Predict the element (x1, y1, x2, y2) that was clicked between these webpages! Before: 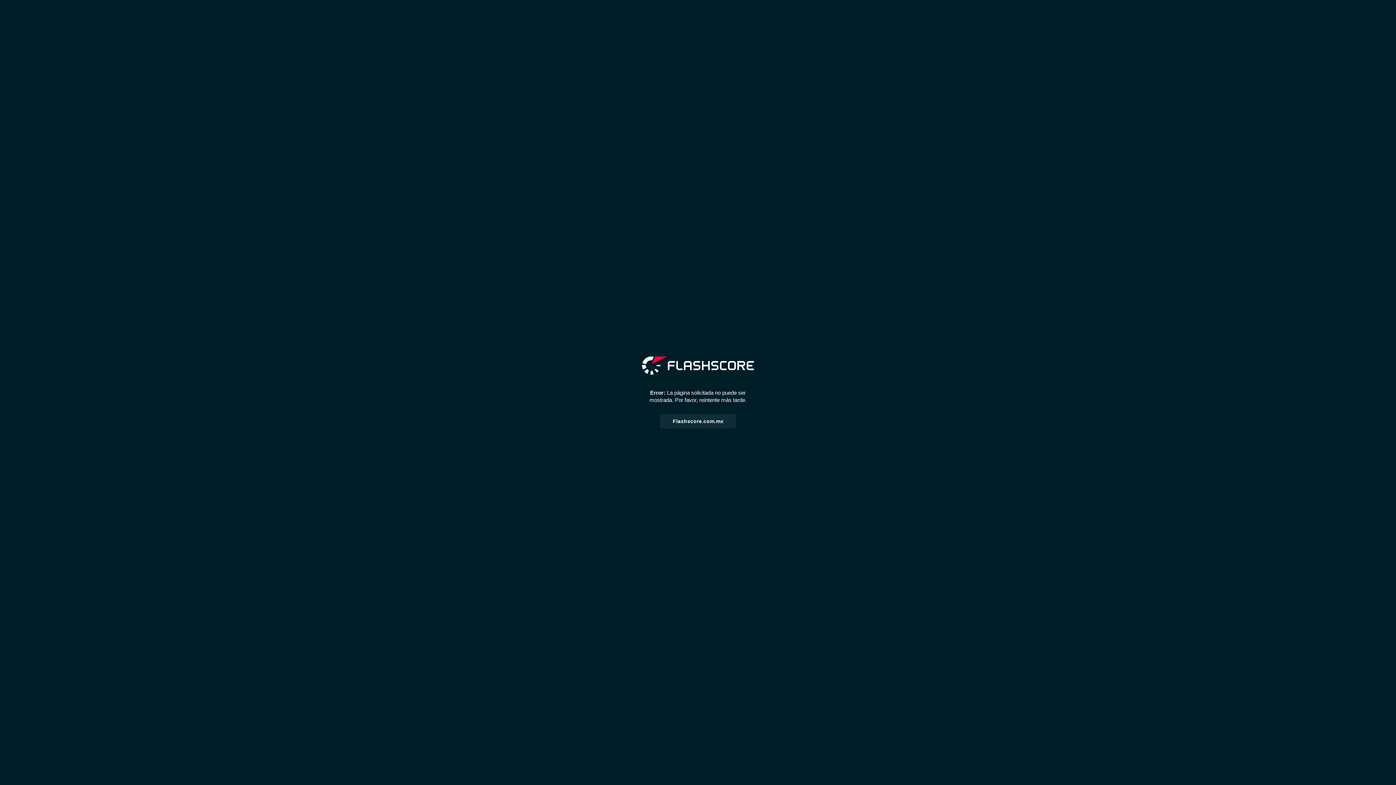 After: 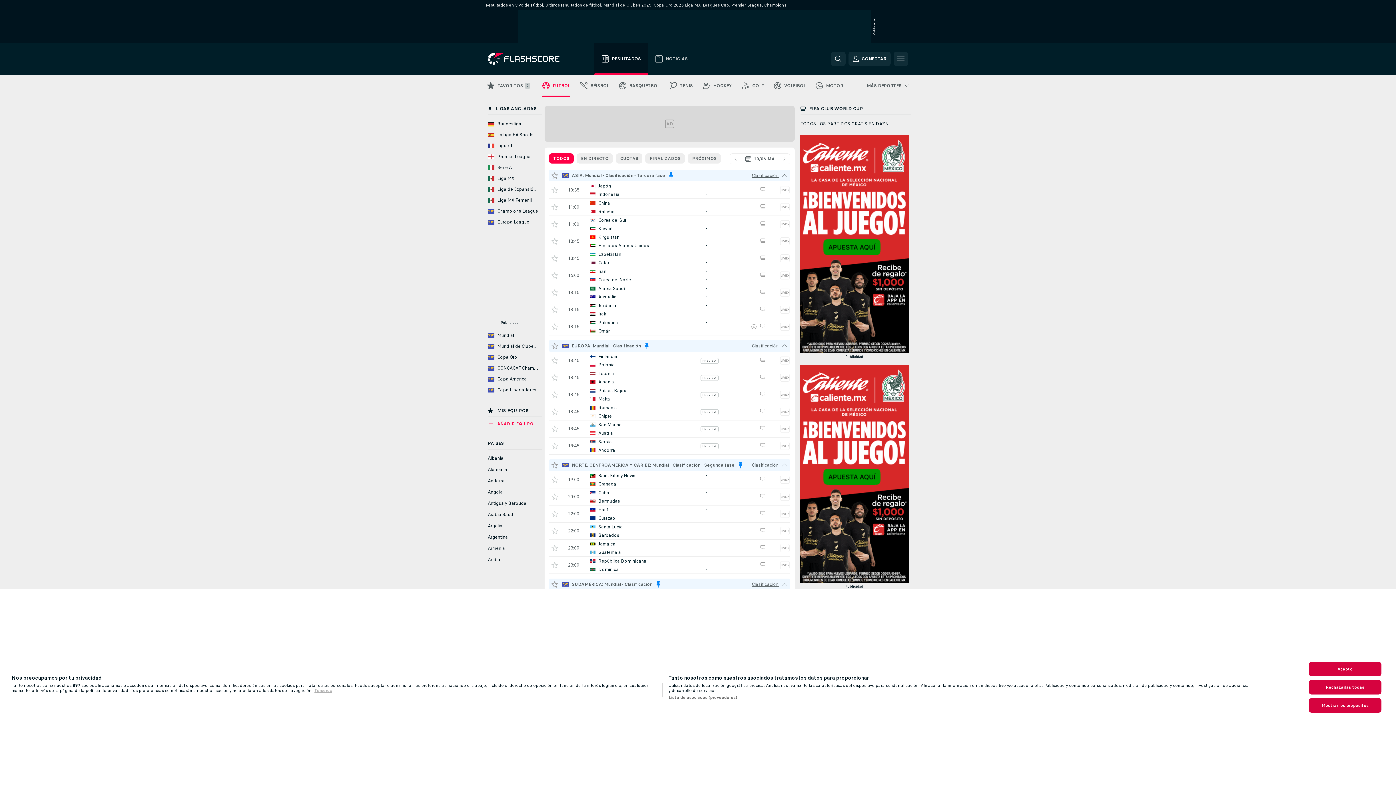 Action: bbox: (659, 414, 736, 428) label: Flashscore.com.mx